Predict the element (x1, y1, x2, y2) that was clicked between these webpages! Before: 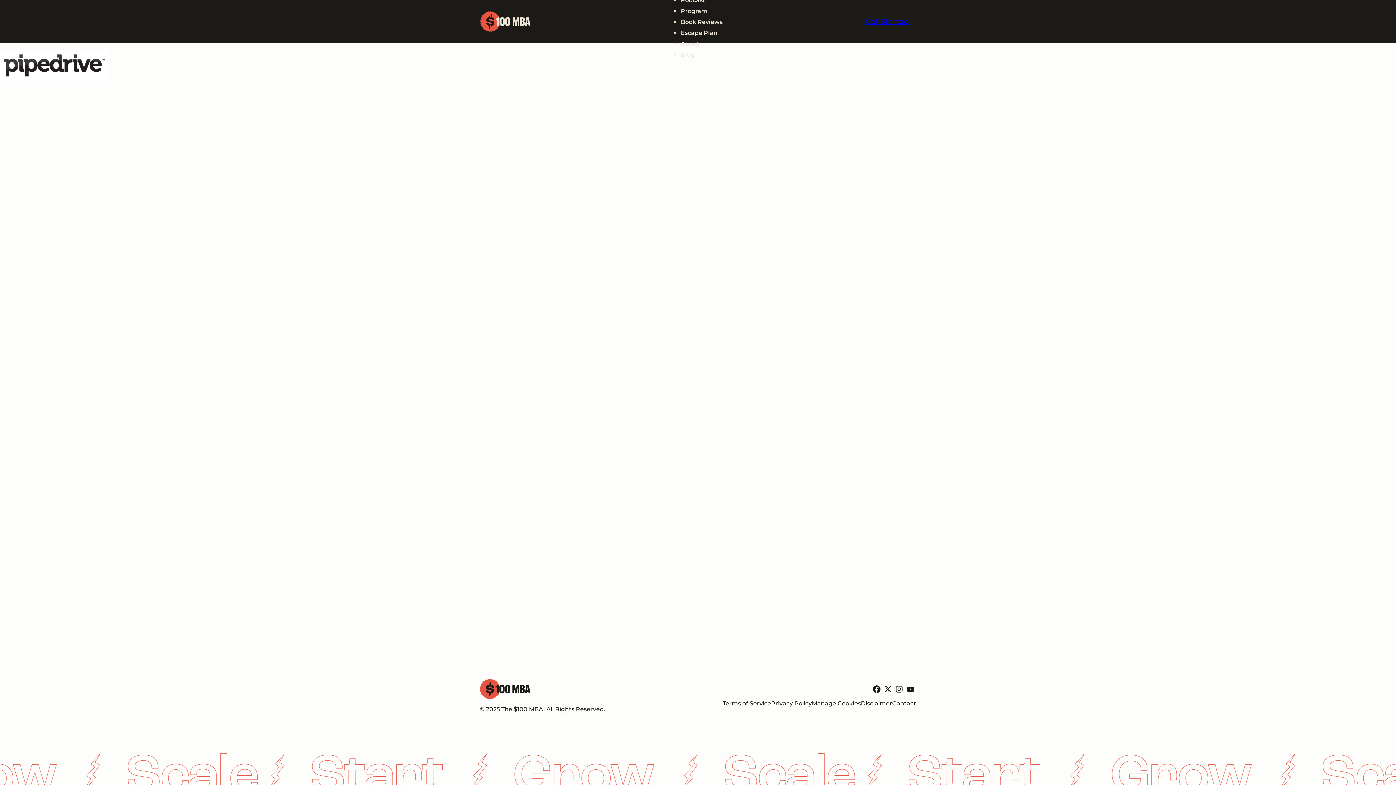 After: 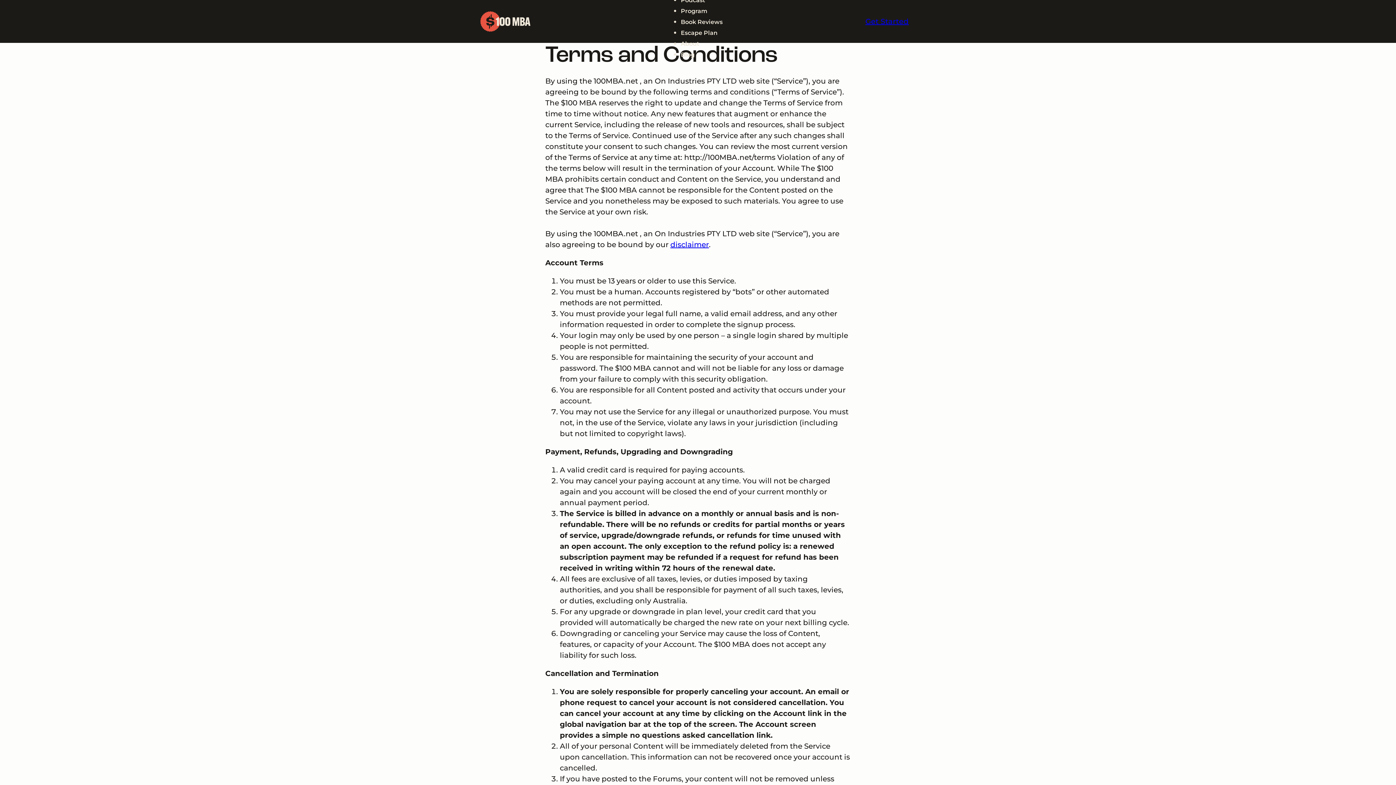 Action: label: Terms of Service bbox: (722, 699, 771, 708)